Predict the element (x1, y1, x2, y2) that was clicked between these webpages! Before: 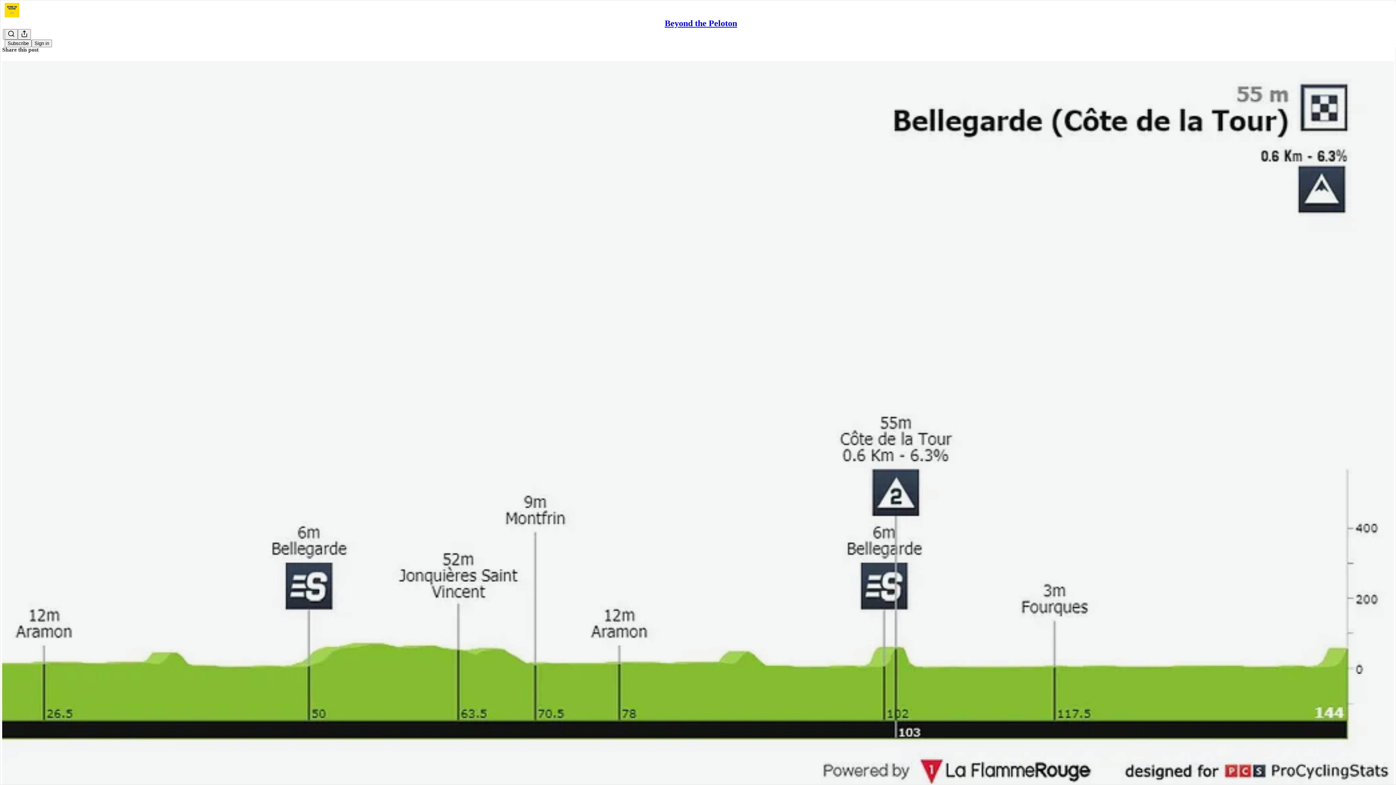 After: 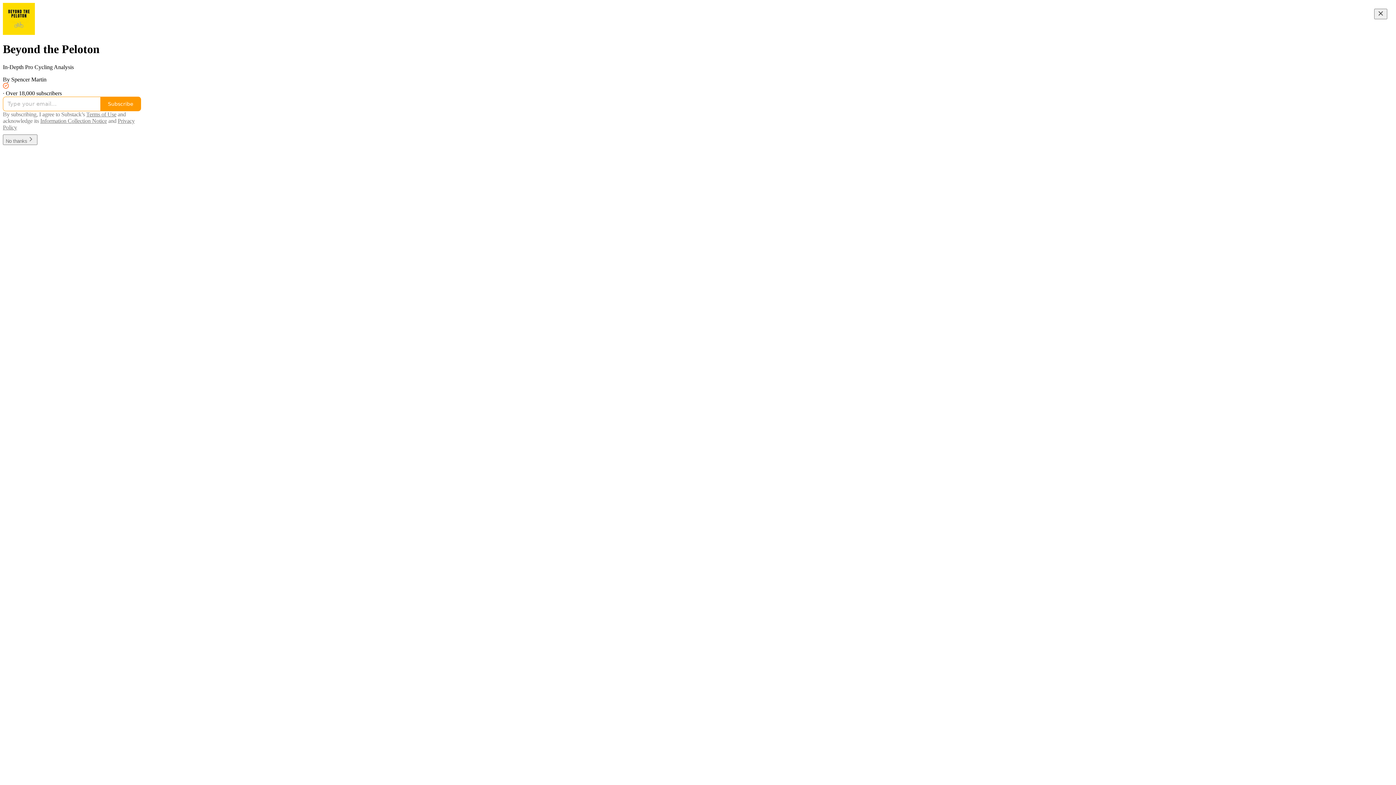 Action: bbox: (4, 2, 1399, 17)